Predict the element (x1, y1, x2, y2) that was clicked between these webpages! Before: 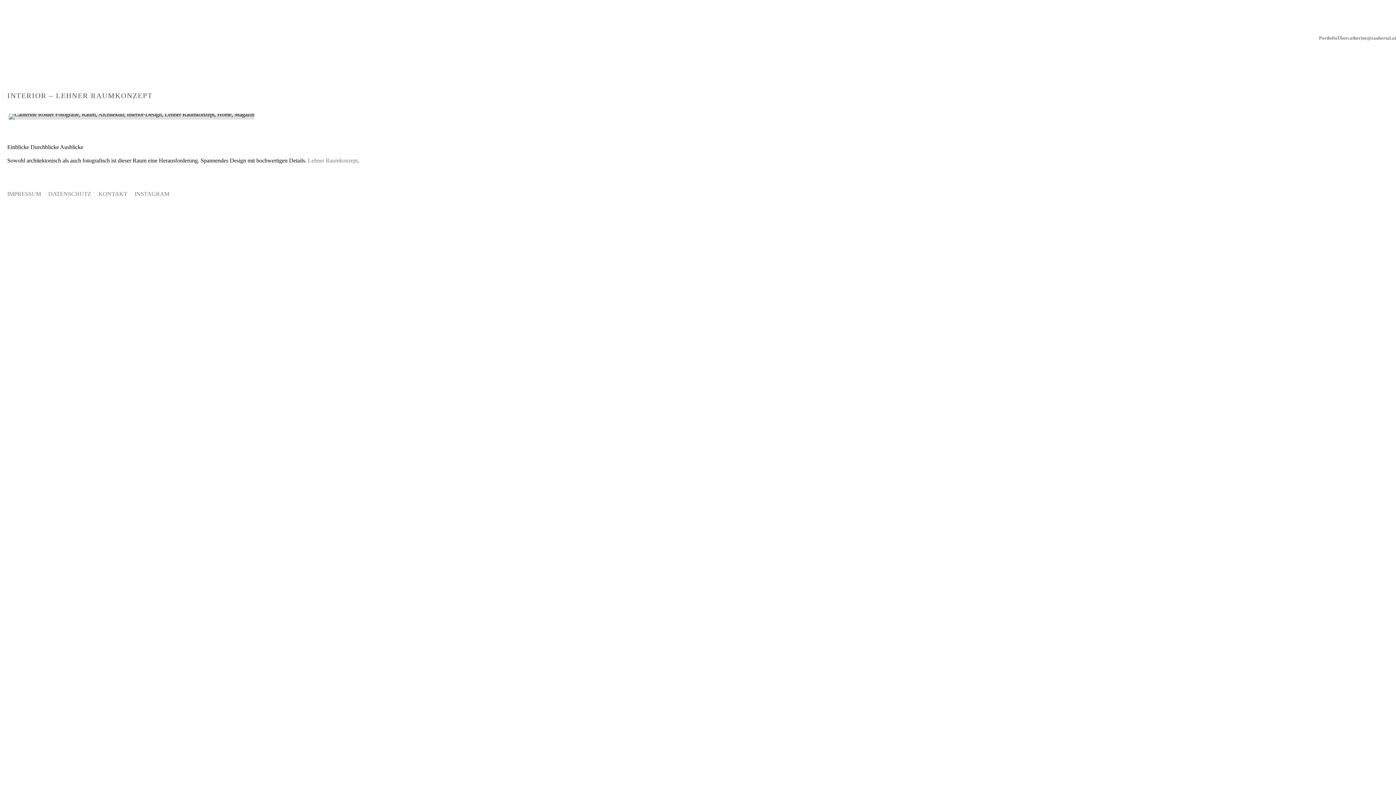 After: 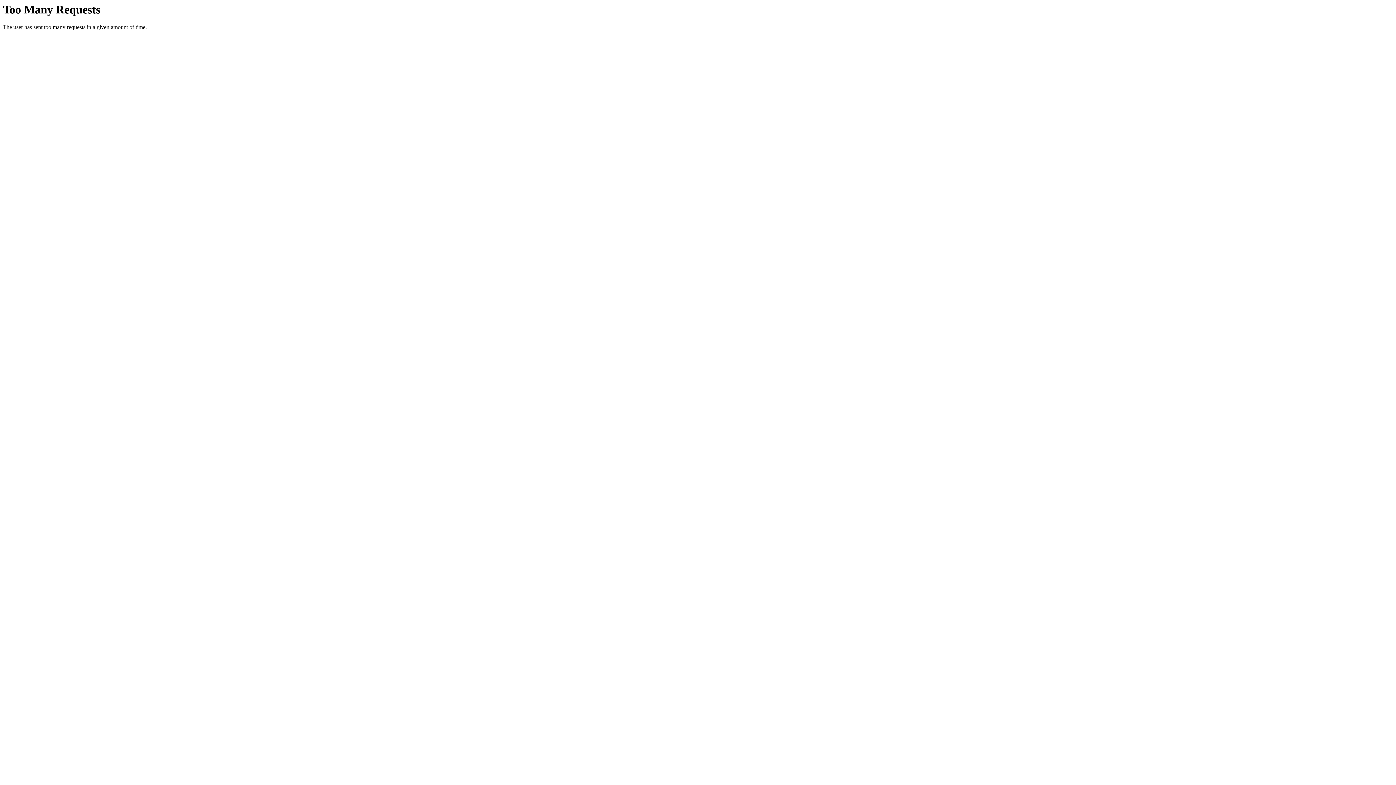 Action: bbox: (98, 190, 134, 197) label: KONTAKT